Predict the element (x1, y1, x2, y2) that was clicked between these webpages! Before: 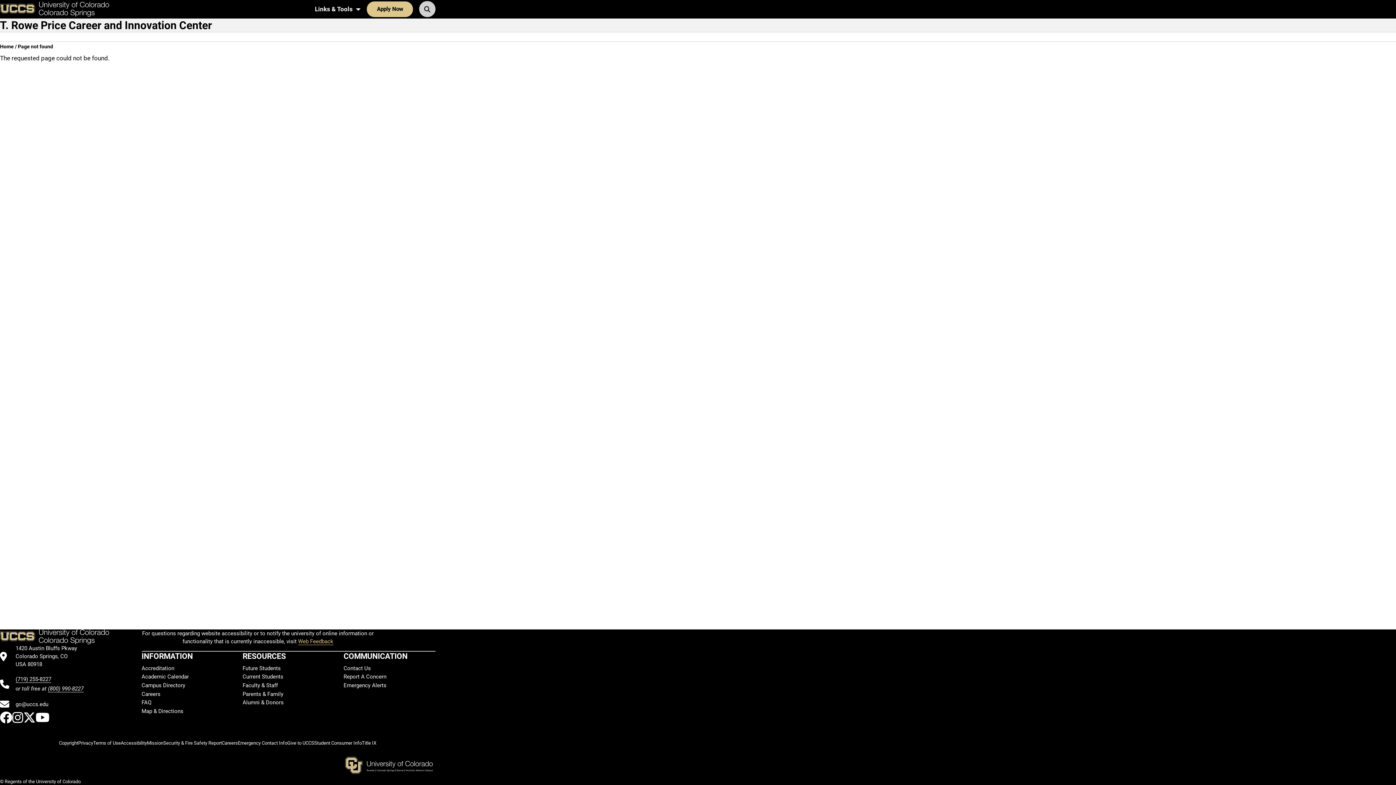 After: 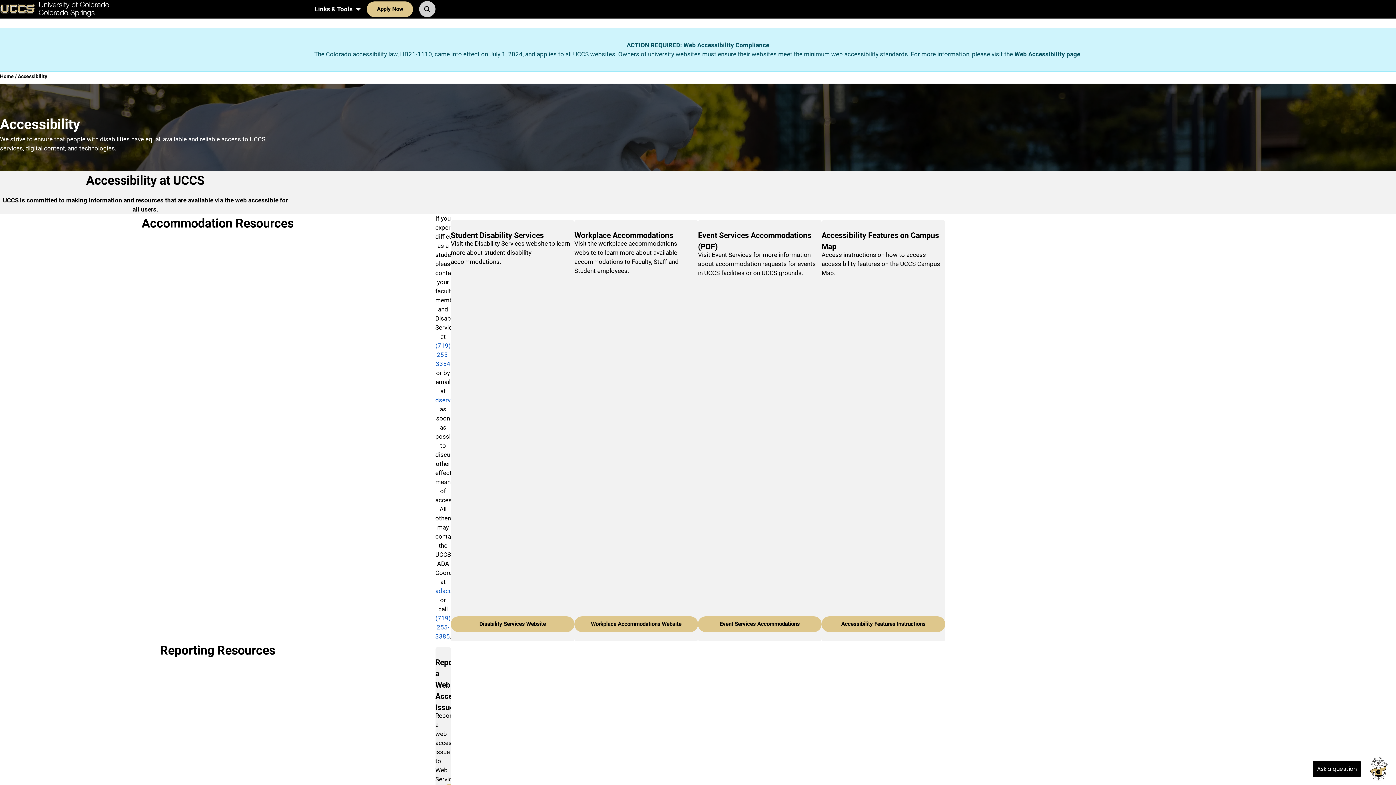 Action: bbox: (120, 740, 147, 746) label: Accessibility